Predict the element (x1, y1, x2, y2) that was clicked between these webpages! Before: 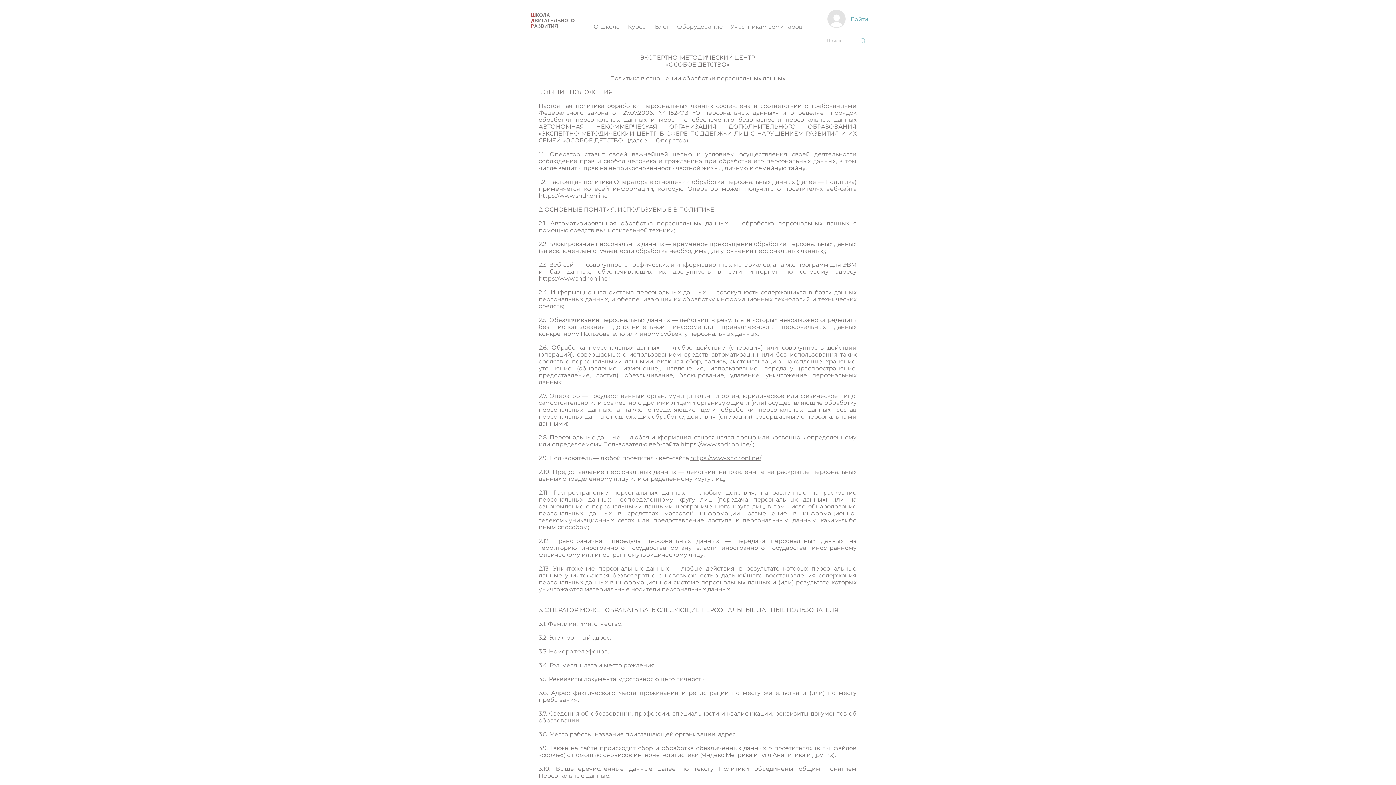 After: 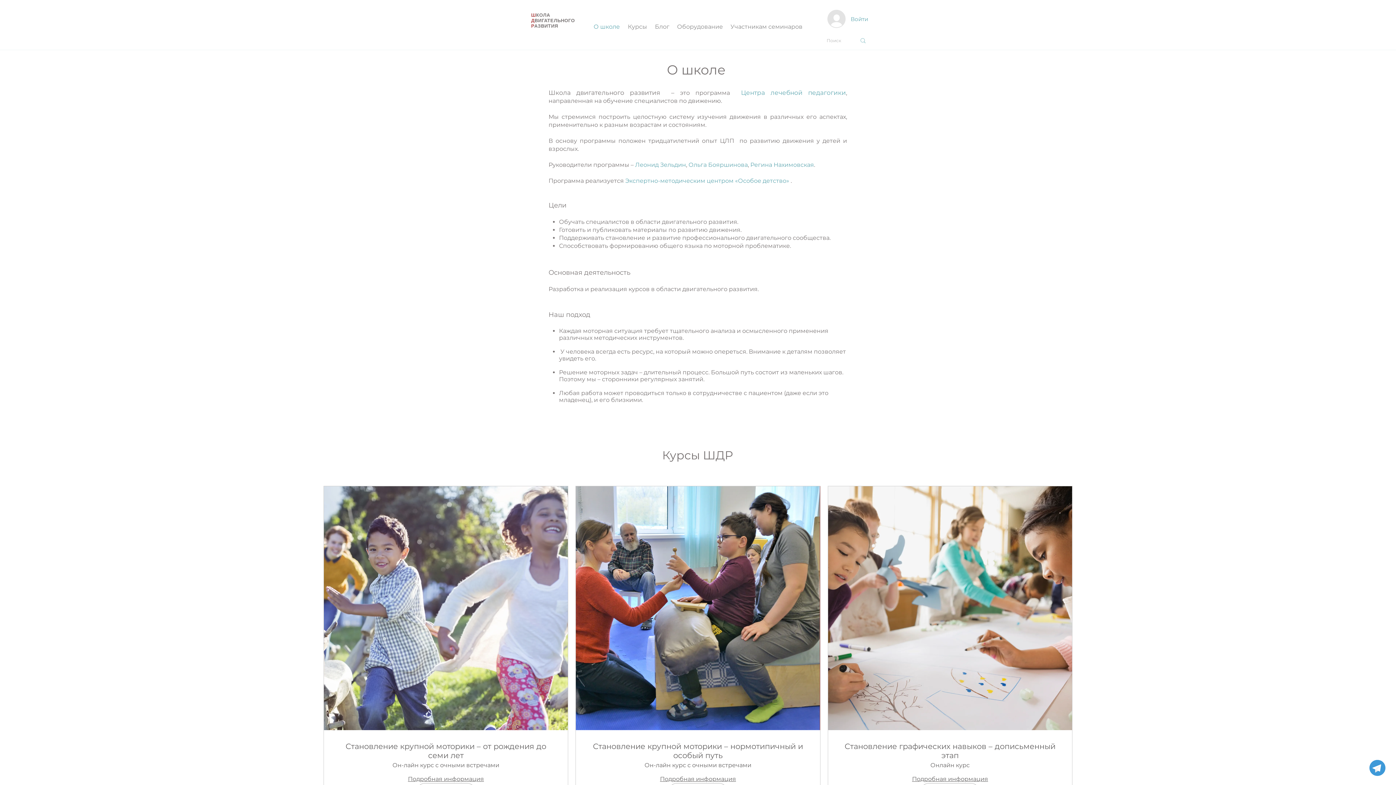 Action: bbox: (534, 17, 575, 23) label: ВИГАТЕЛЬНОГО 